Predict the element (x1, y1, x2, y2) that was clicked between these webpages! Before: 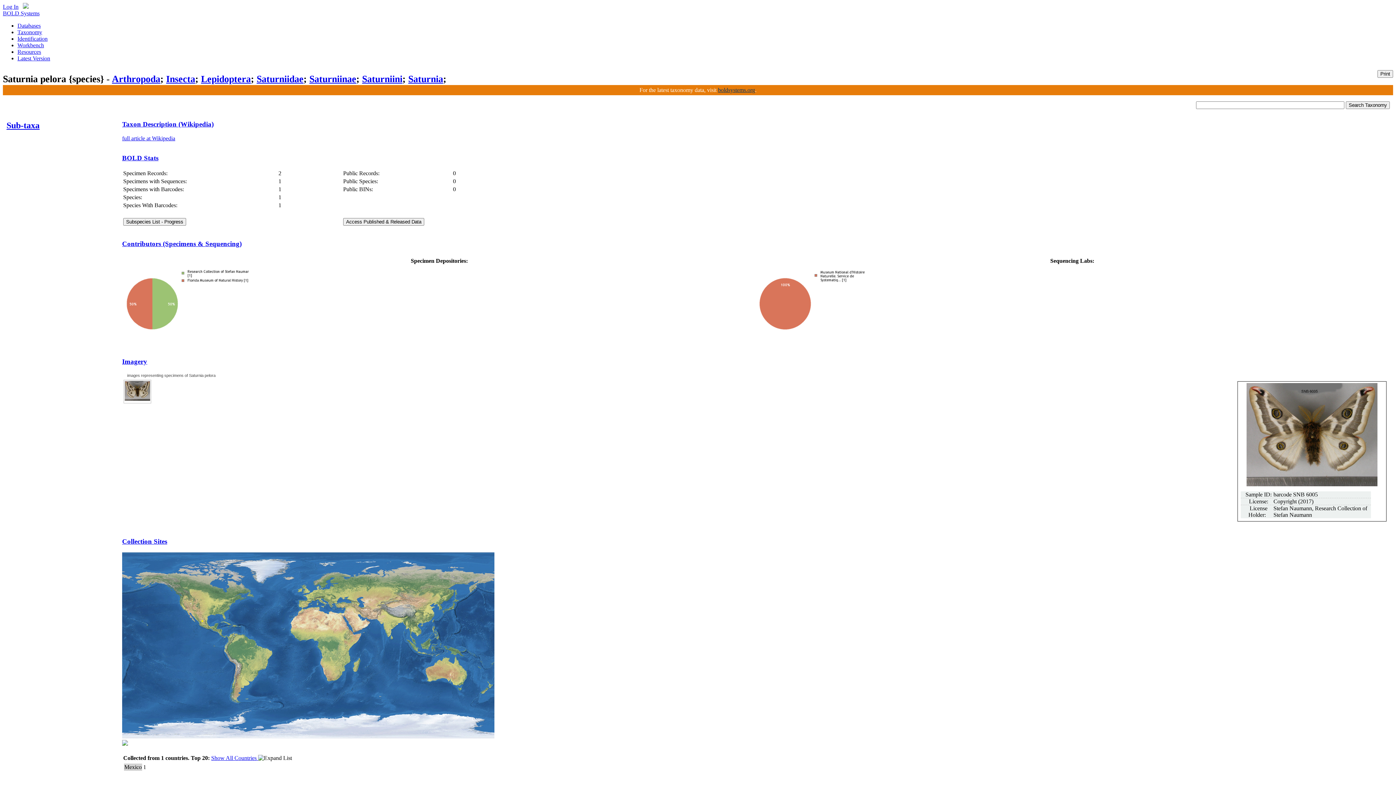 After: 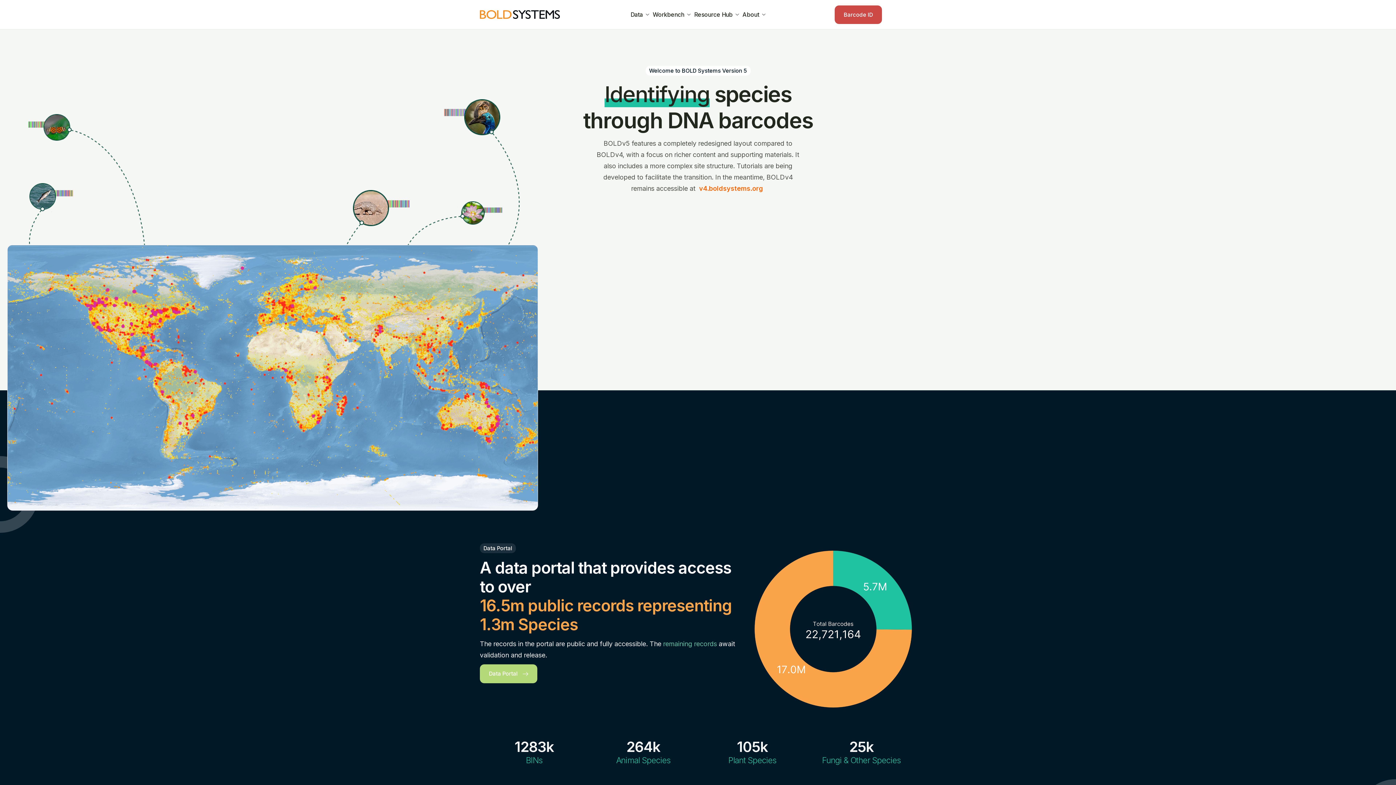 Action: bbox: (718, 86, 755, 92) label: boldsystems.org